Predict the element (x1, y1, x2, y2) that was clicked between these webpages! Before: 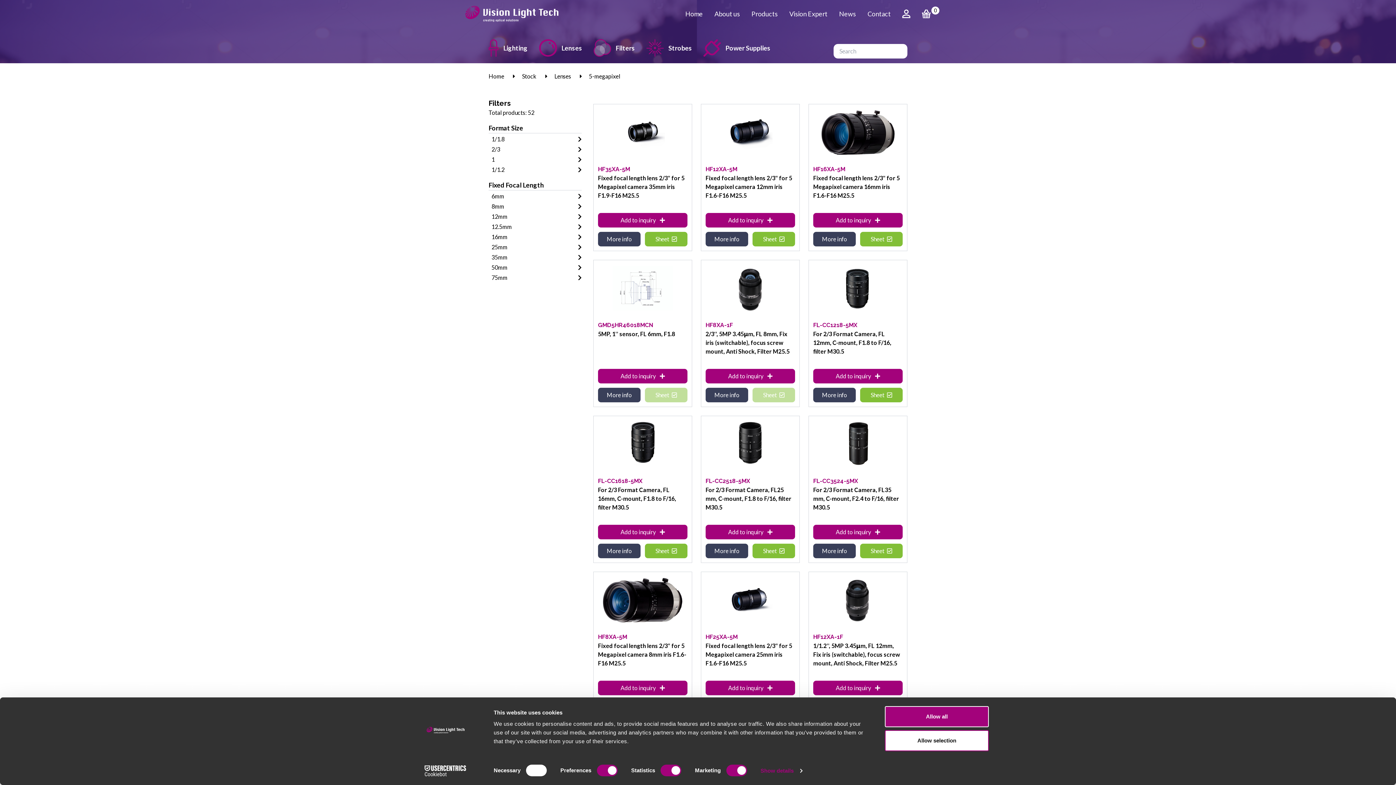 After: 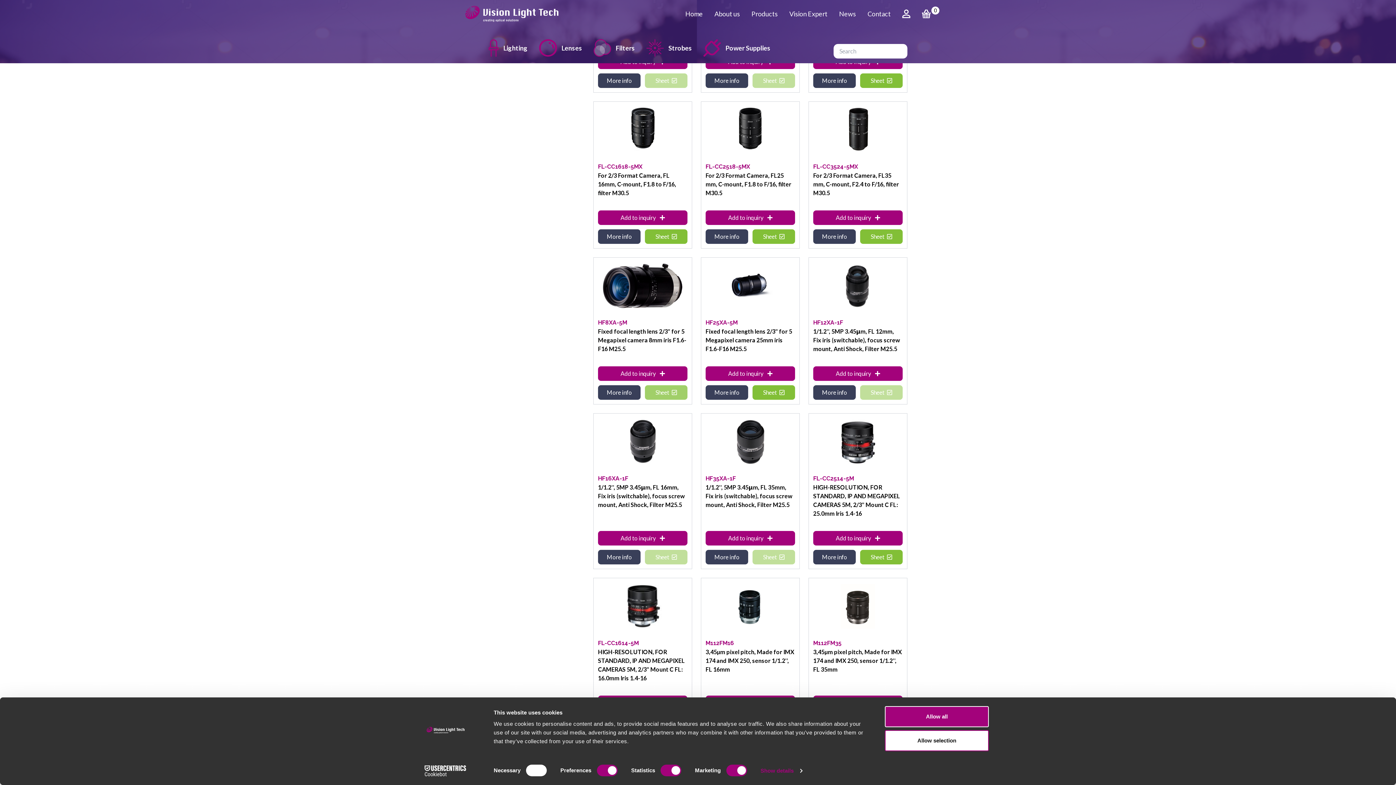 Action: bbox: (645, 700, 687, 714) label: Sheet 